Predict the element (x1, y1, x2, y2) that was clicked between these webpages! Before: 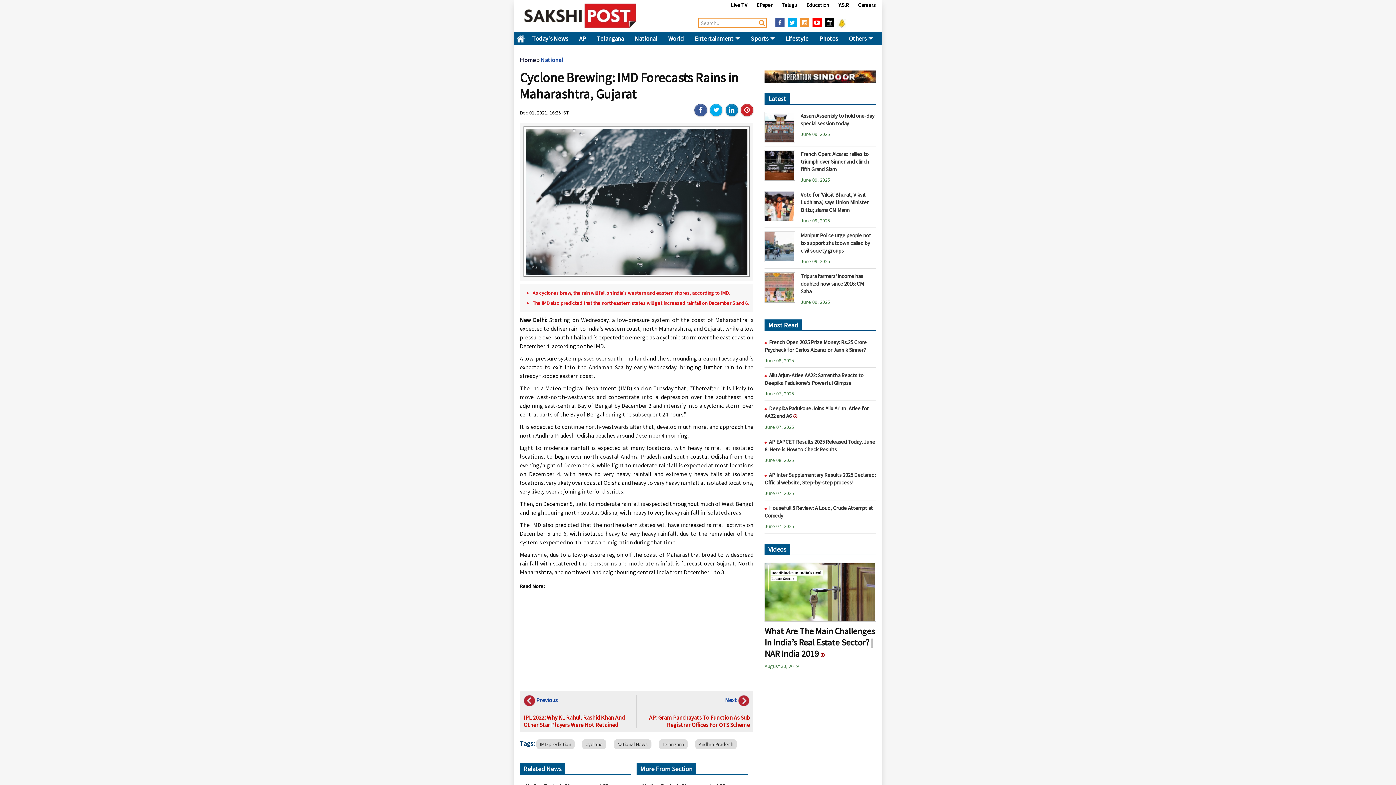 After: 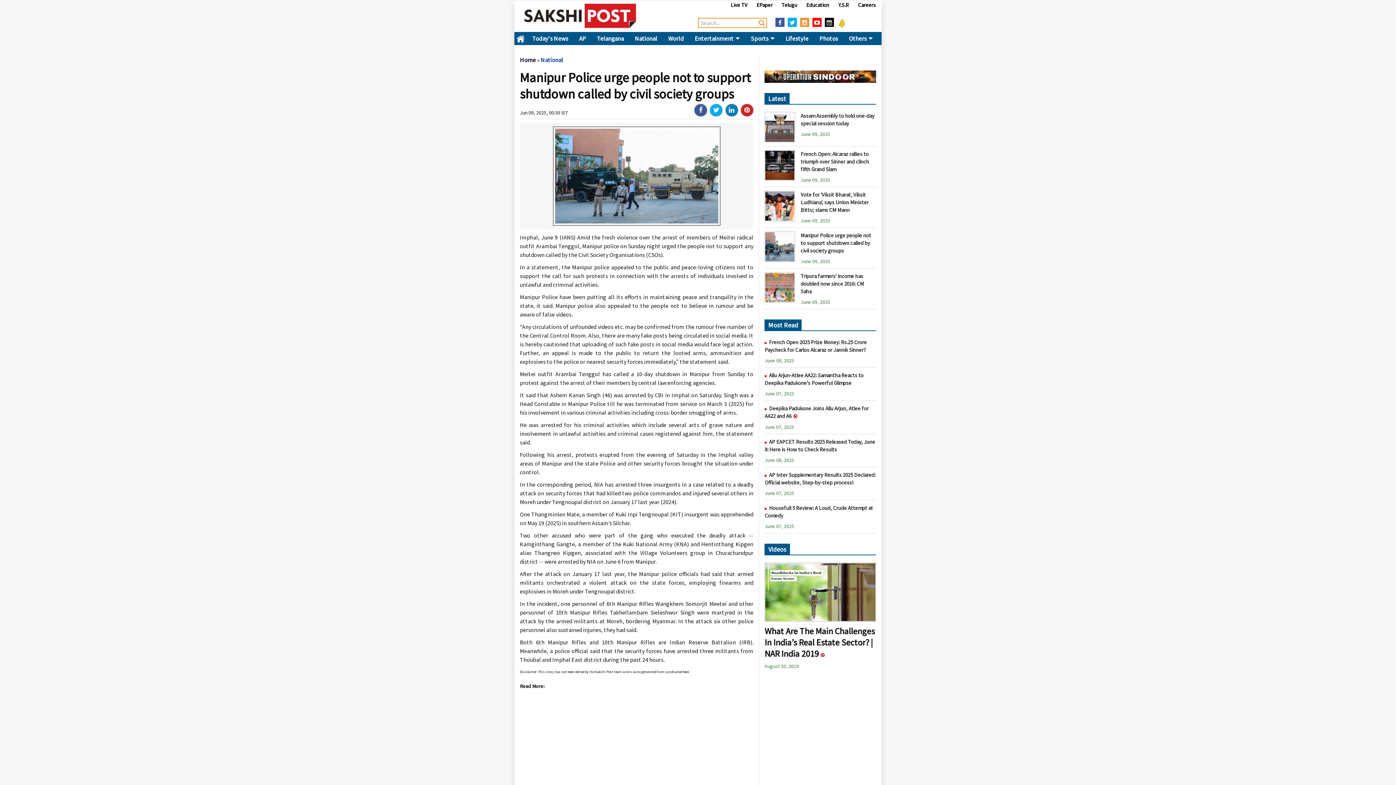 Action: label: Manipur Police urge people not to support shutdown called by civil society groups bbox: (800, 231, 871, 254)